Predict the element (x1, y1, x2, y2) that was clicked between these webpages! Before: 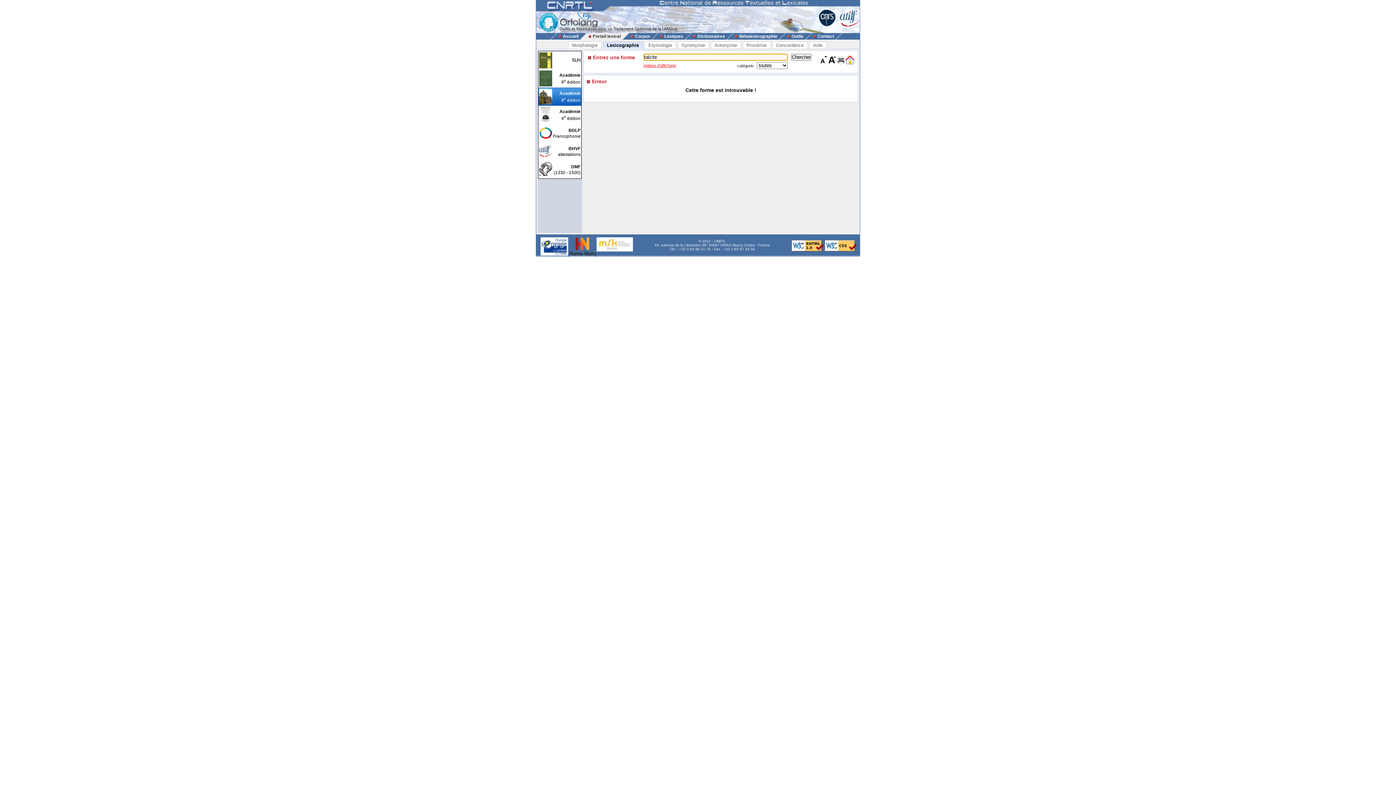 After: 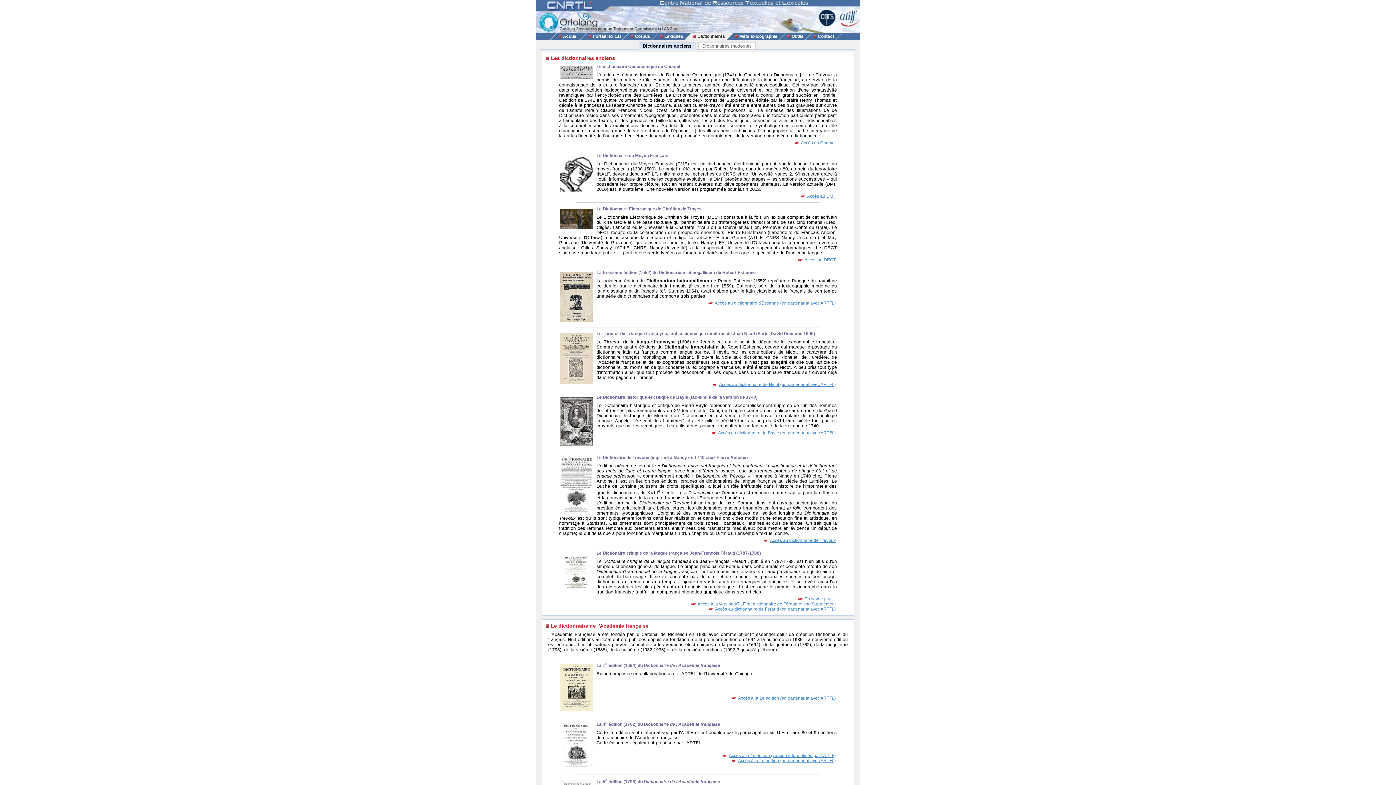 Action: bbox: (690, 33, 726, 38) label: Dictionnaires